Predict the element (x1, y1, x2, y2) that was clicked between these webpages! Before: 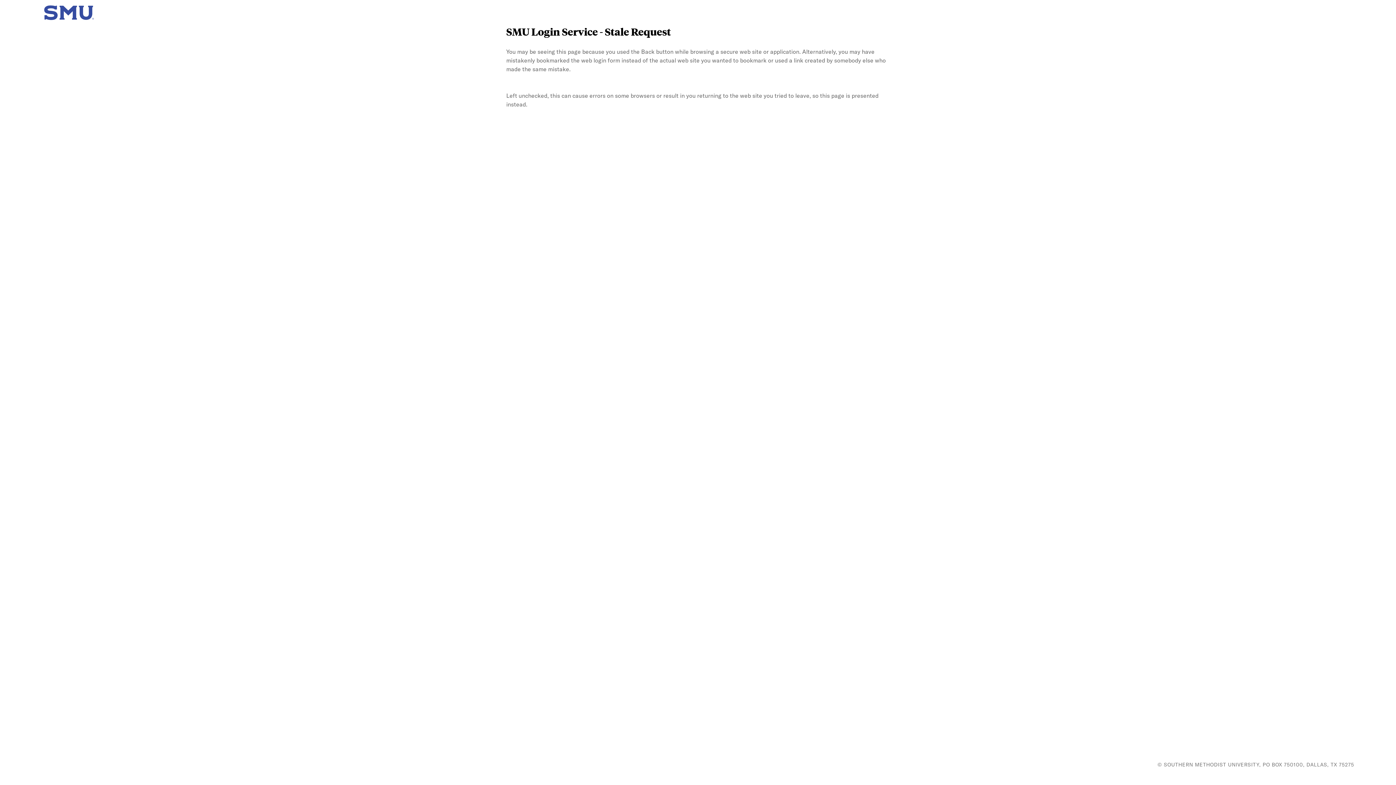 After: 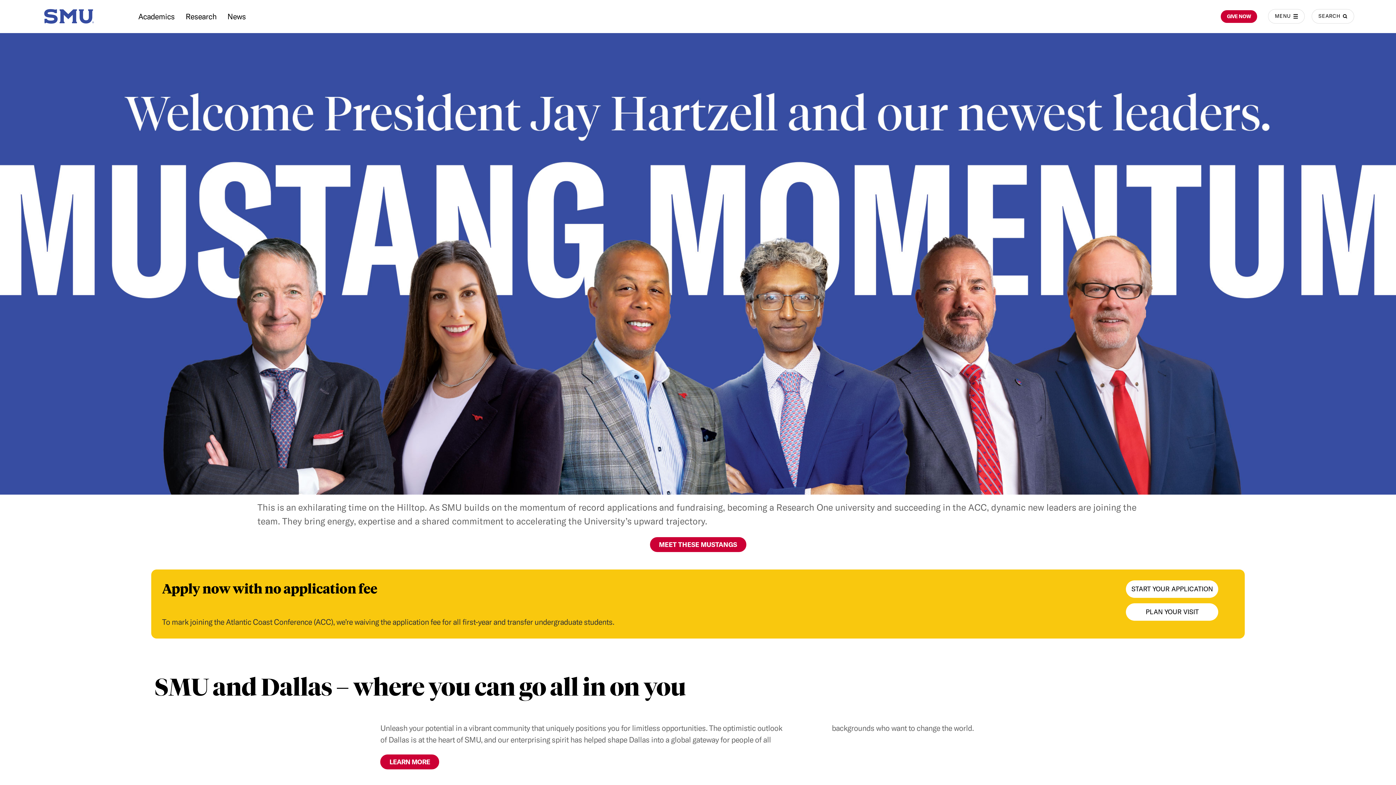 Action: bbox: (20, 5, 117, 20)